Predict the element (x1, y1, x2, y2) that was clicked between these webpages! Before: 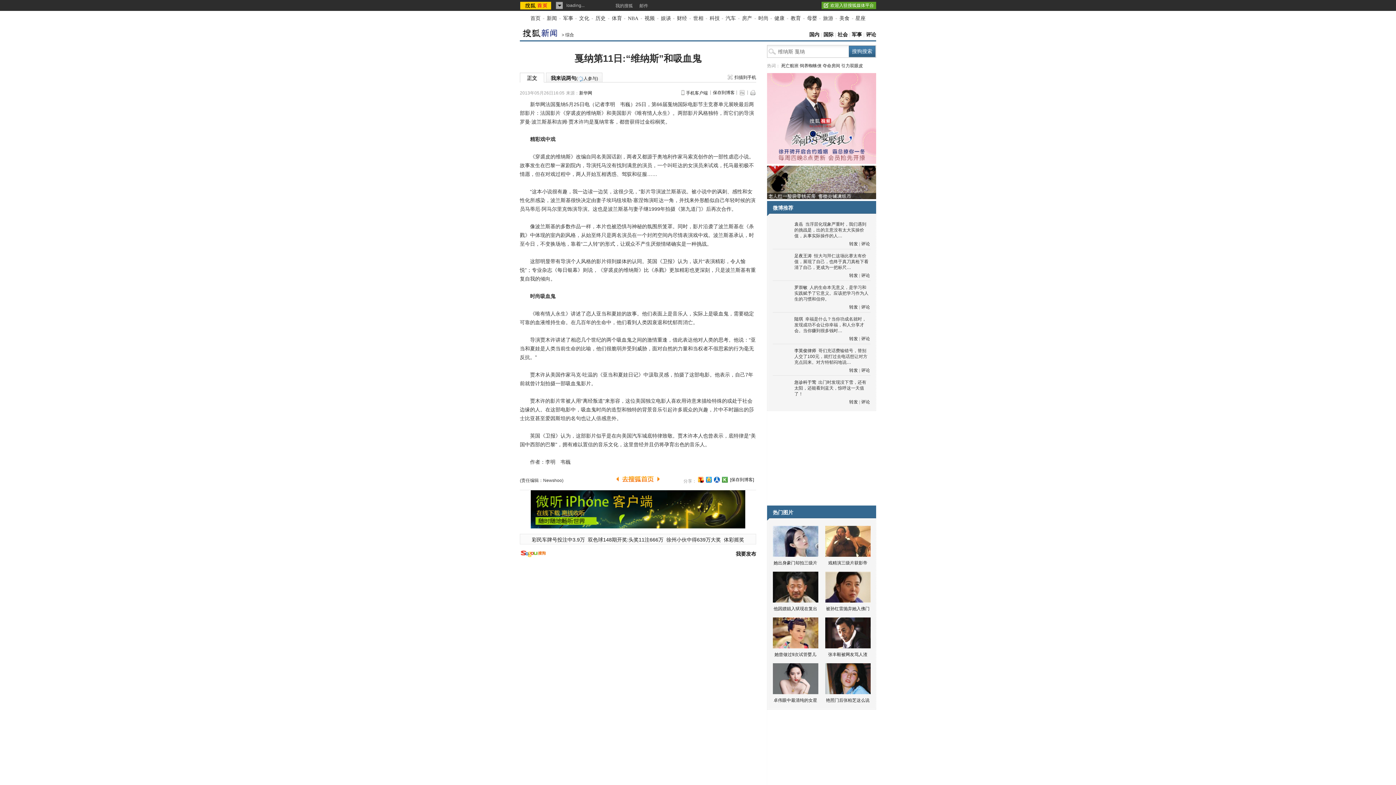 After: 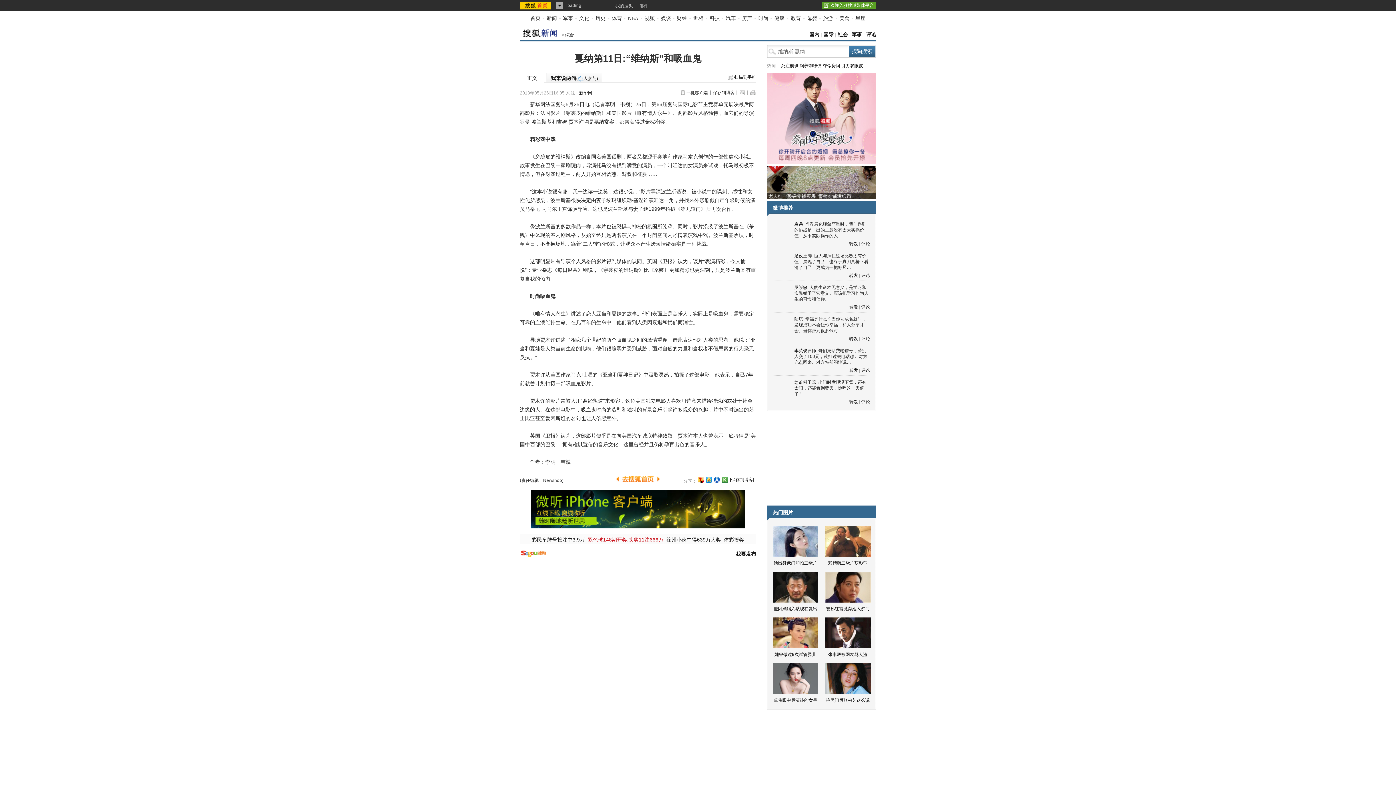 Action: label: 双色球148期开奖:头奖11注666万 bbox: (588, 537, 663, 542)